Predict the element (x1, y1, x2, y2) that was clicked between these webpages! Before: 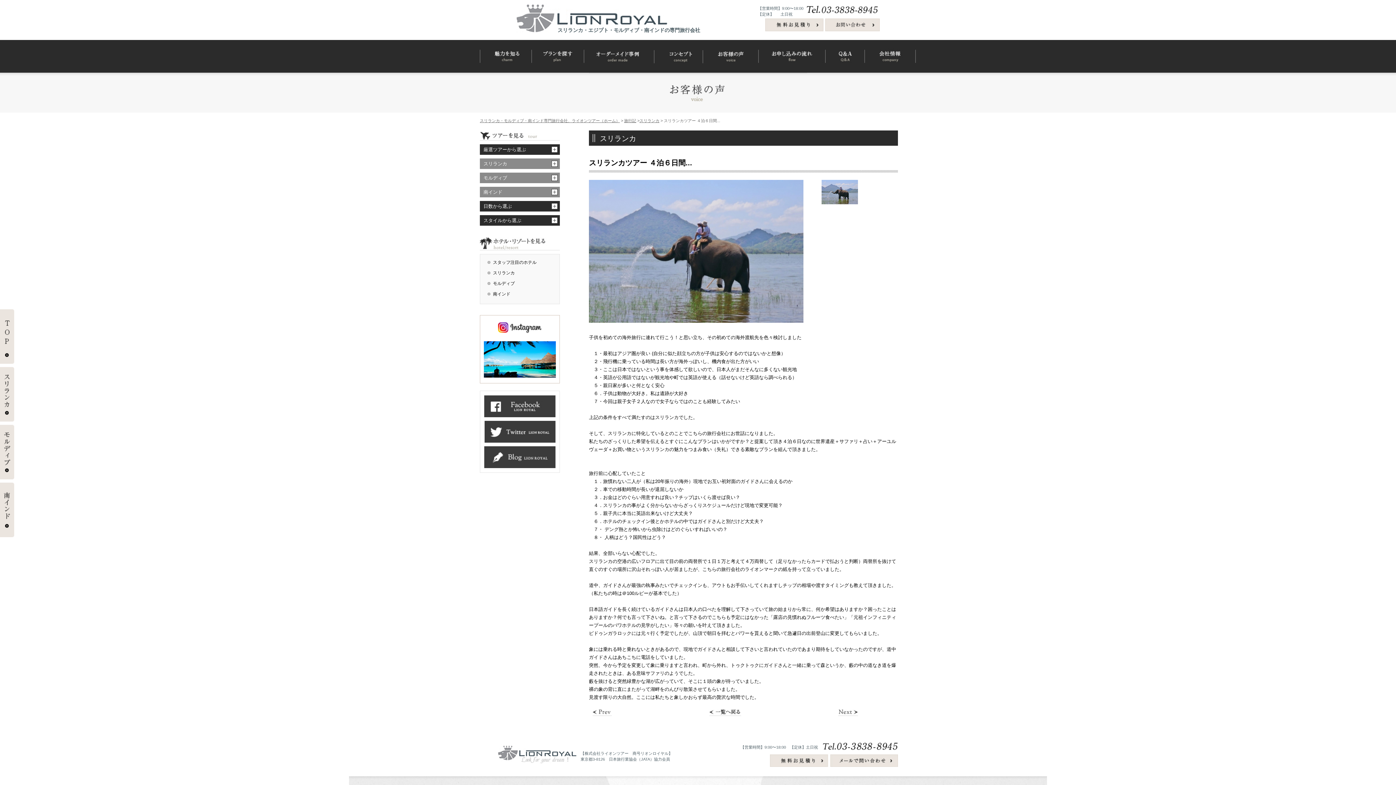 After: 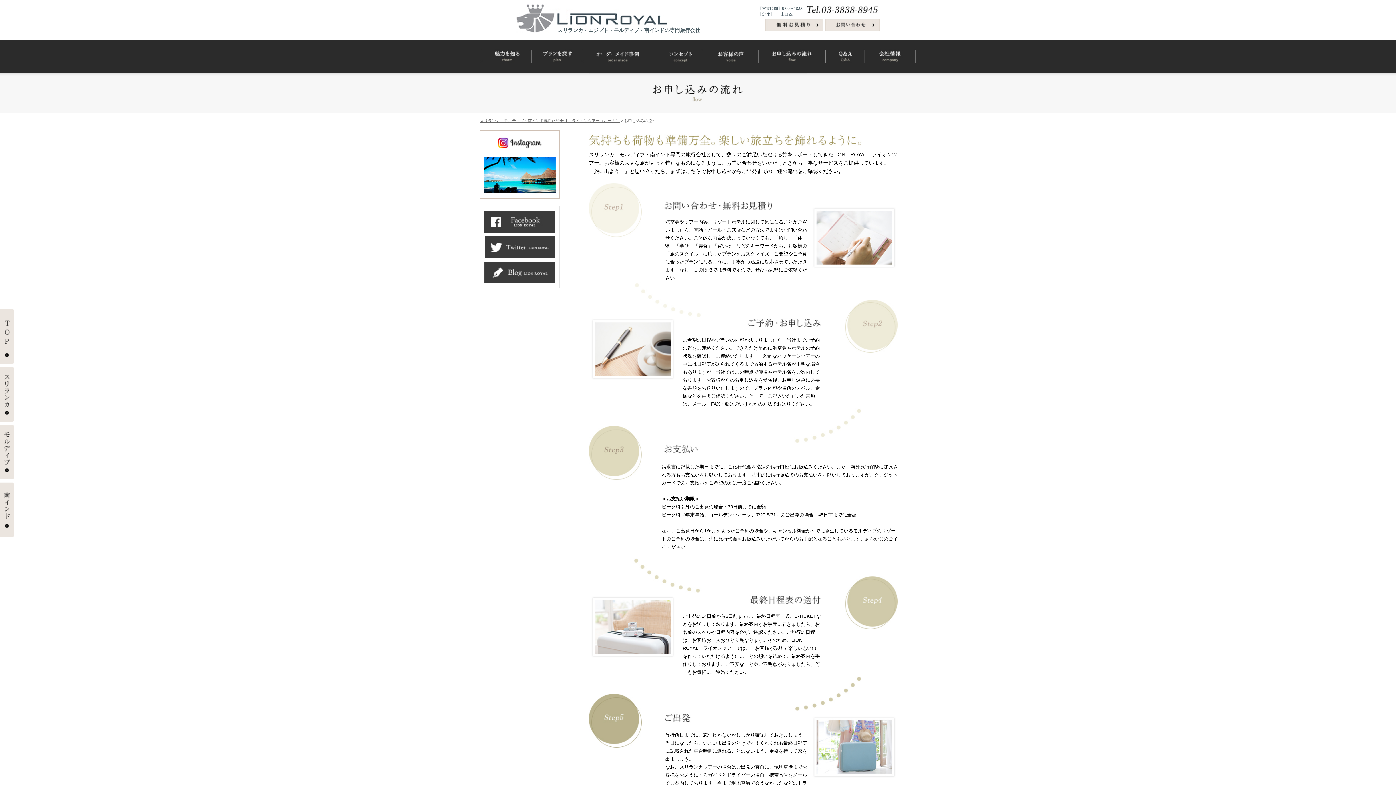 Action: bbox: (758, 41, 825, 46)